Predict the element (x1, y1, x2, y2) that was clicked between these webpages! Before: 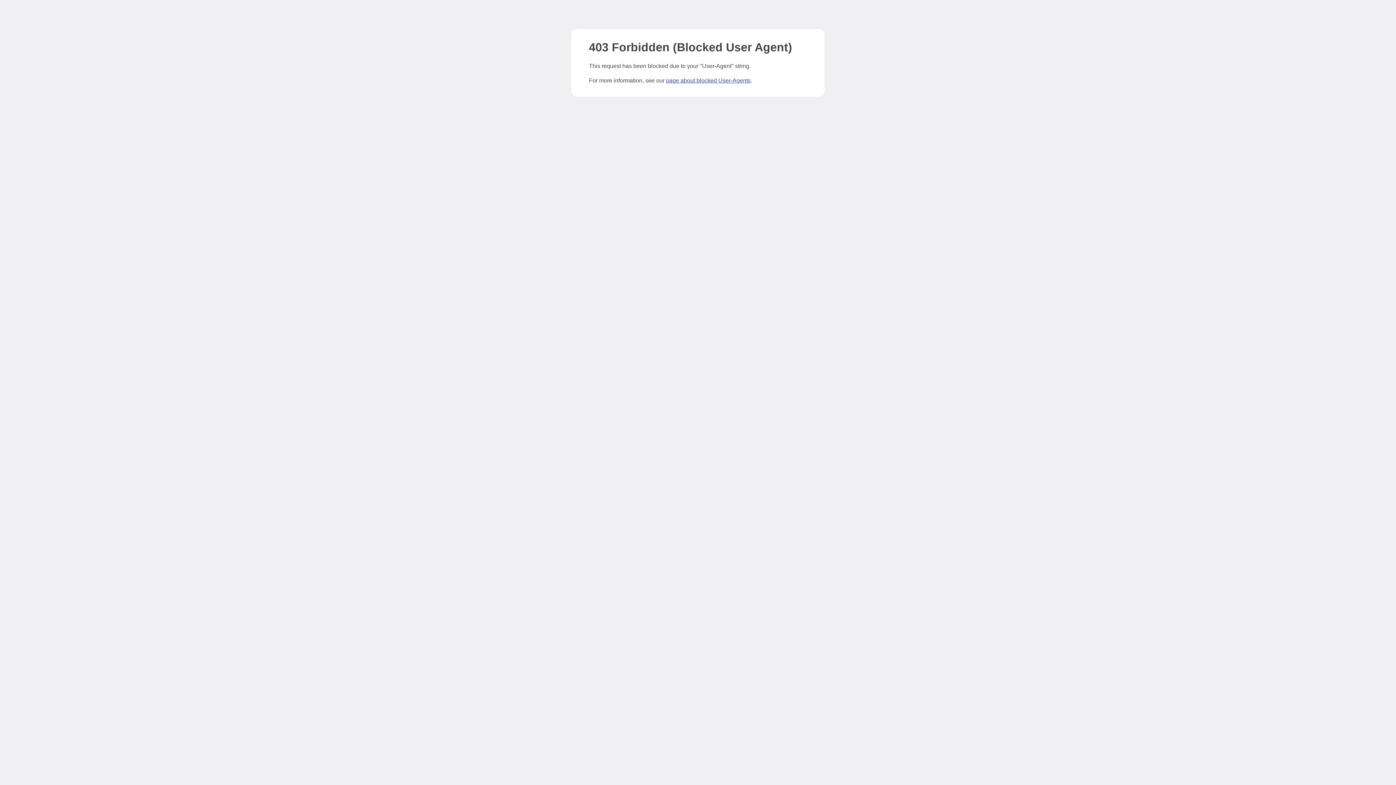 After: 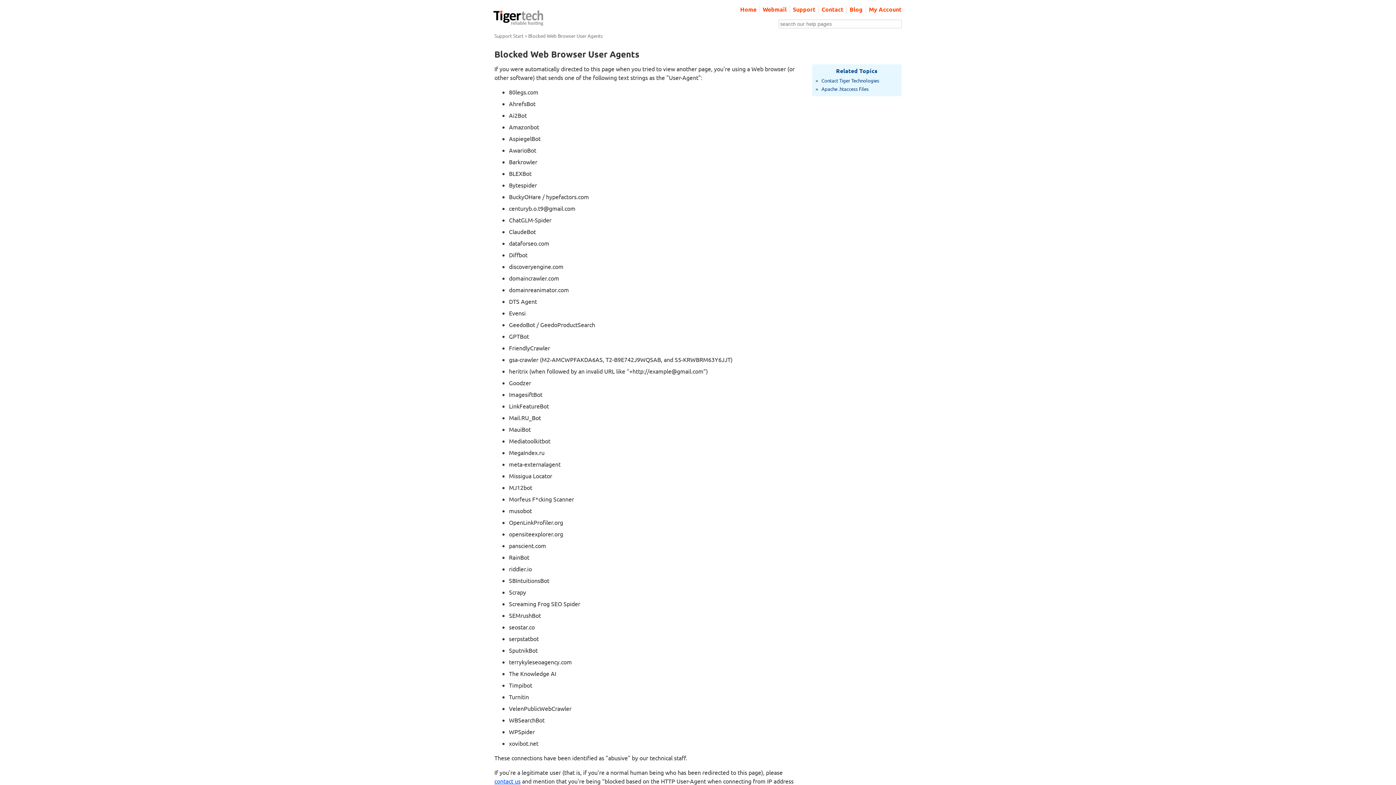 Action: label: page about blocked User-Agents bbox: (666, 77, 750, 83)